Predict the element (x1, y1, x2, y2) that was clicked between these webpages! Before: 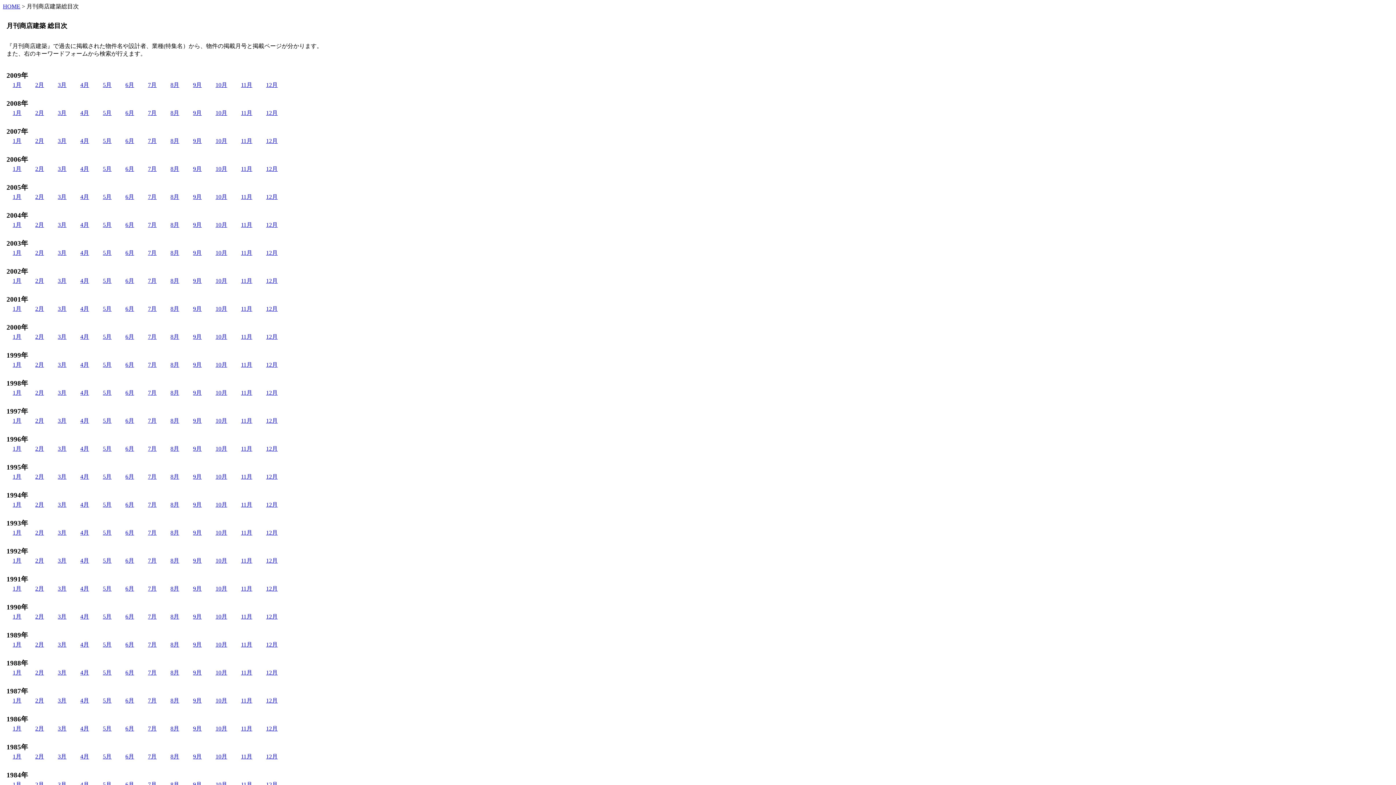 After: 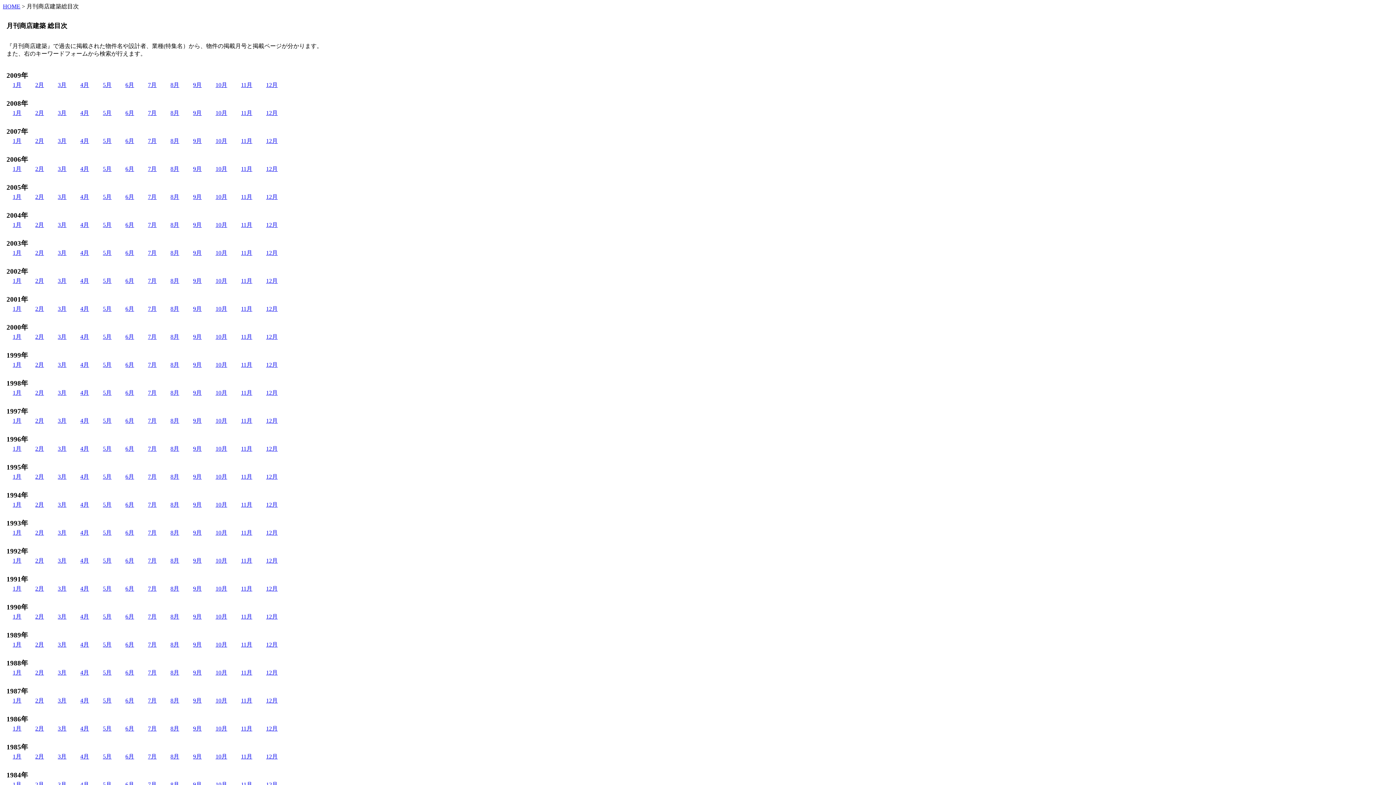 Action: bbox: (80, 753, 89, 760) label: 4月